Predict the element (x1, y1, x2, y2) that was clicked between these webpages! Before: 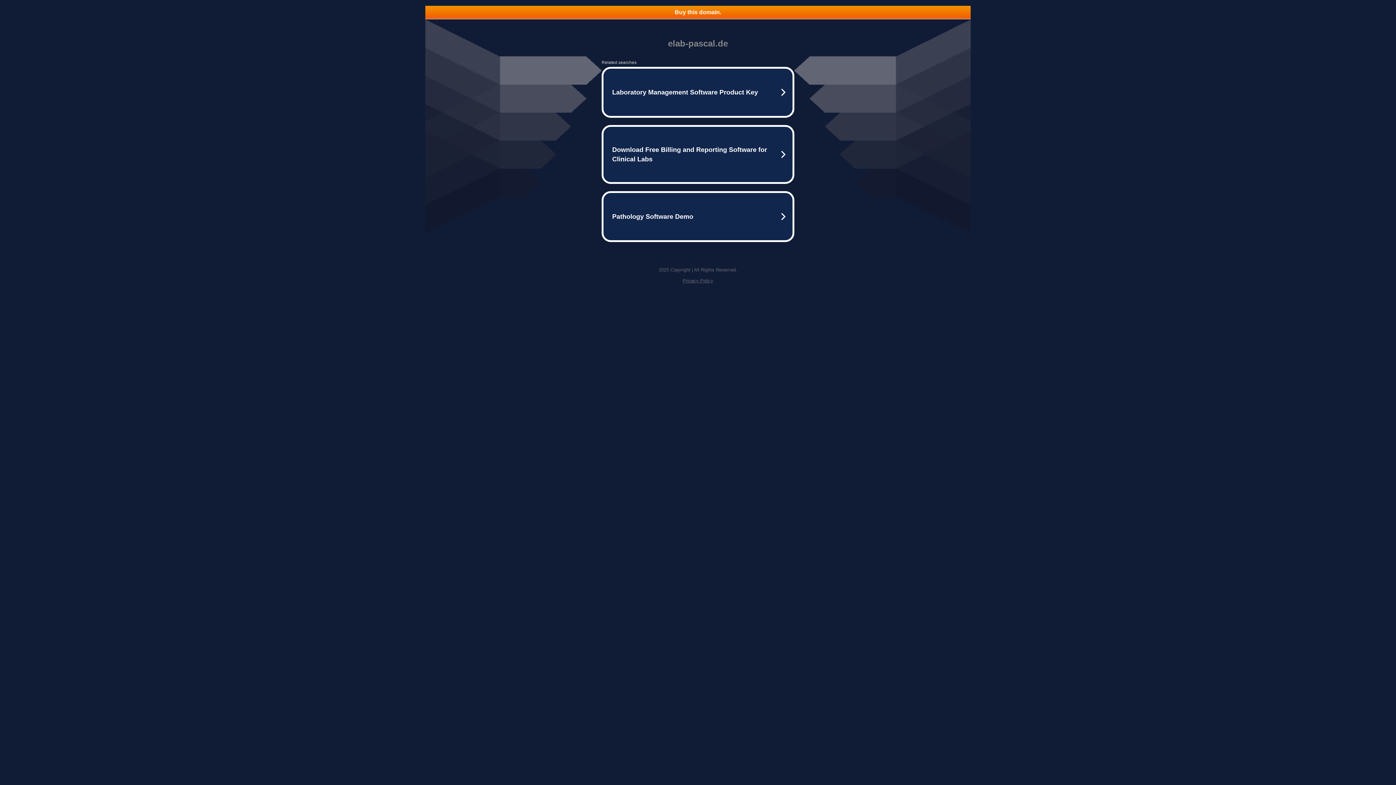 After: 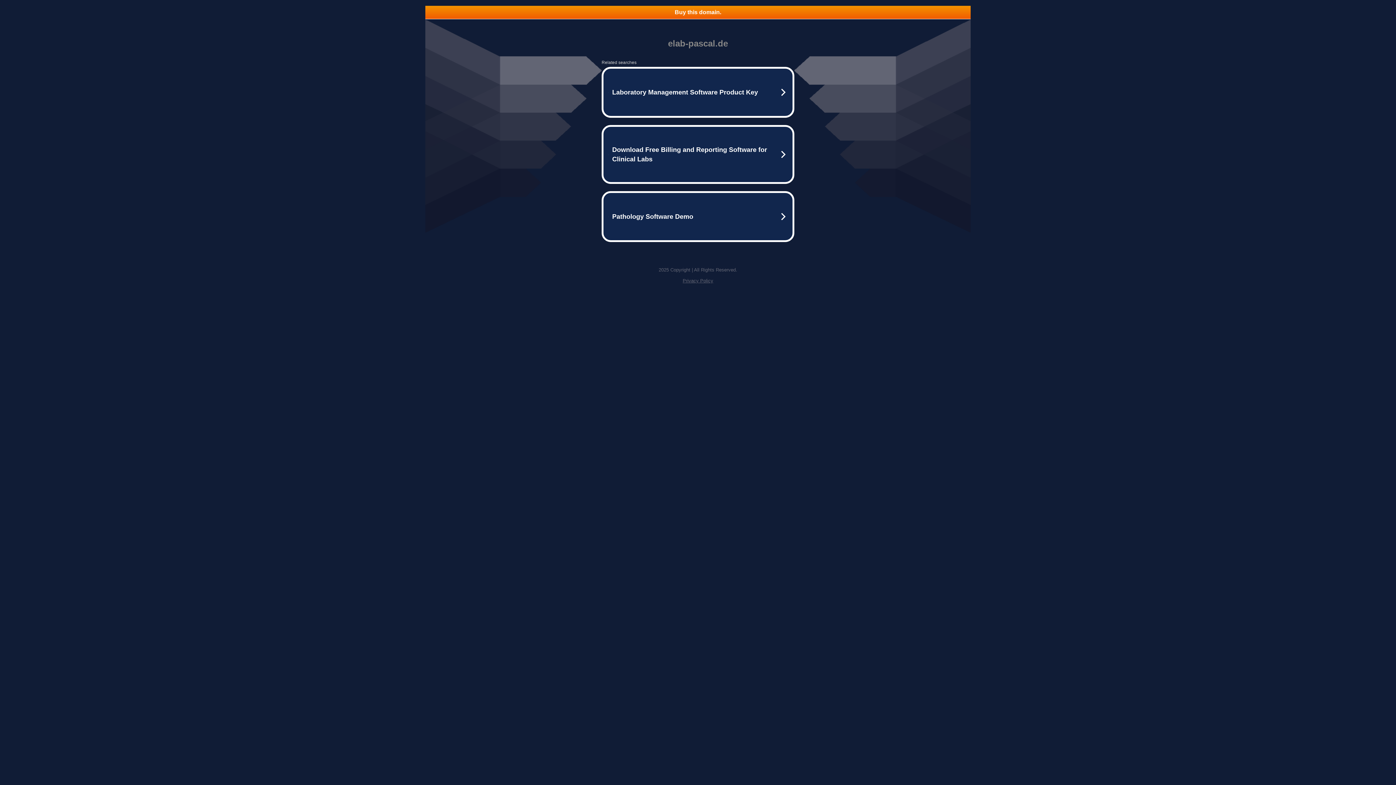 Action: bbox: (425, 5, 970, 18) label: Buy this domain.